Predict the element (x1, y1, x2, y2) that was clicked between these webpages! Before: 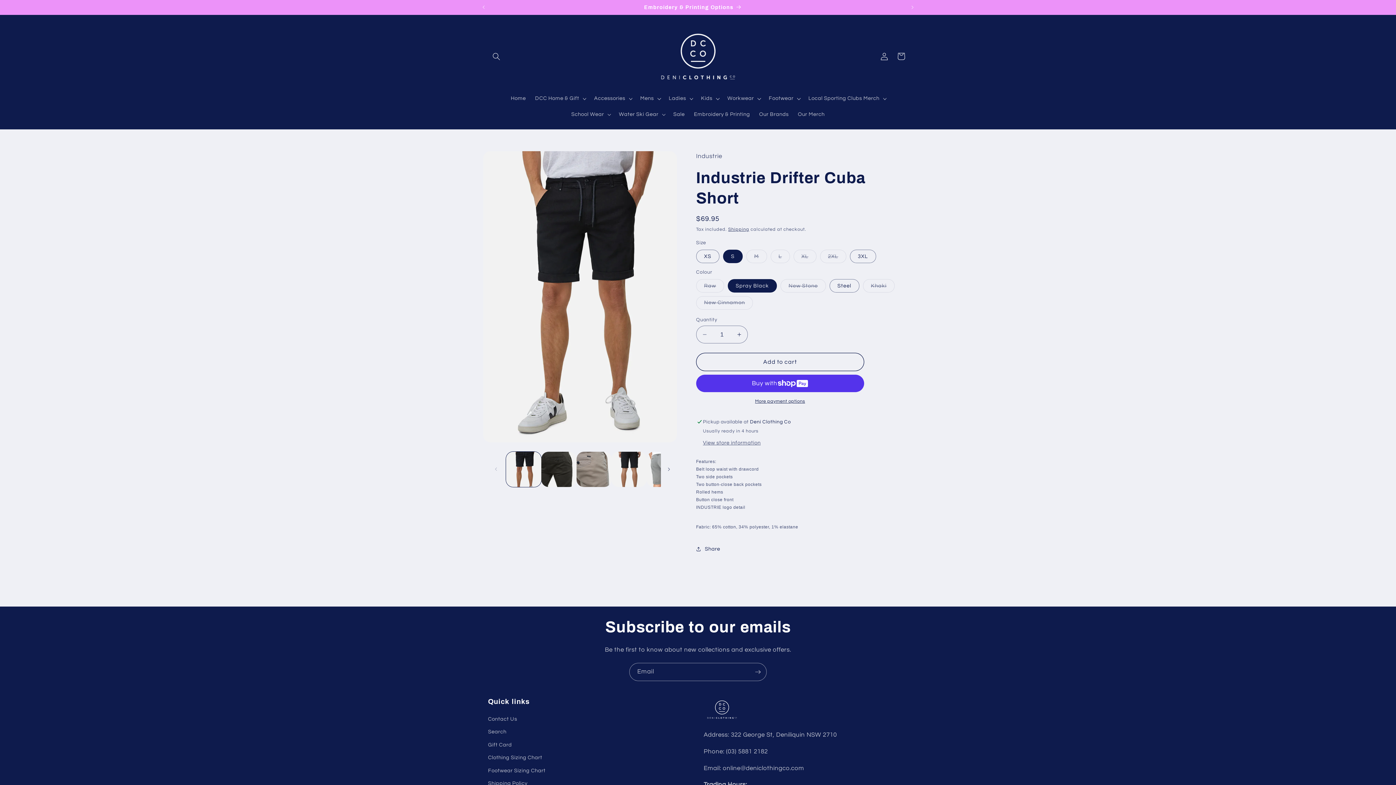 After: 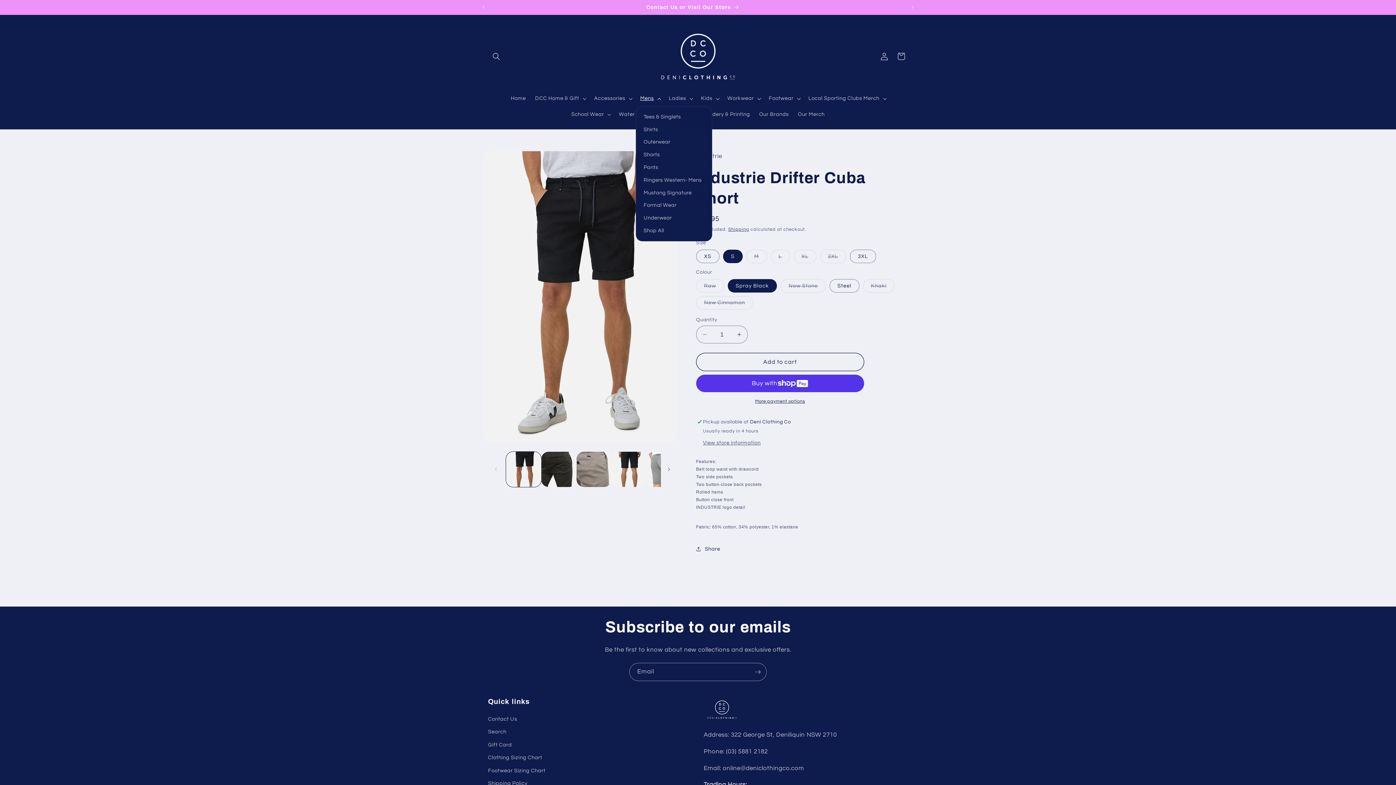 Action: bbox: (635, 90, 664, 106) label: Mens